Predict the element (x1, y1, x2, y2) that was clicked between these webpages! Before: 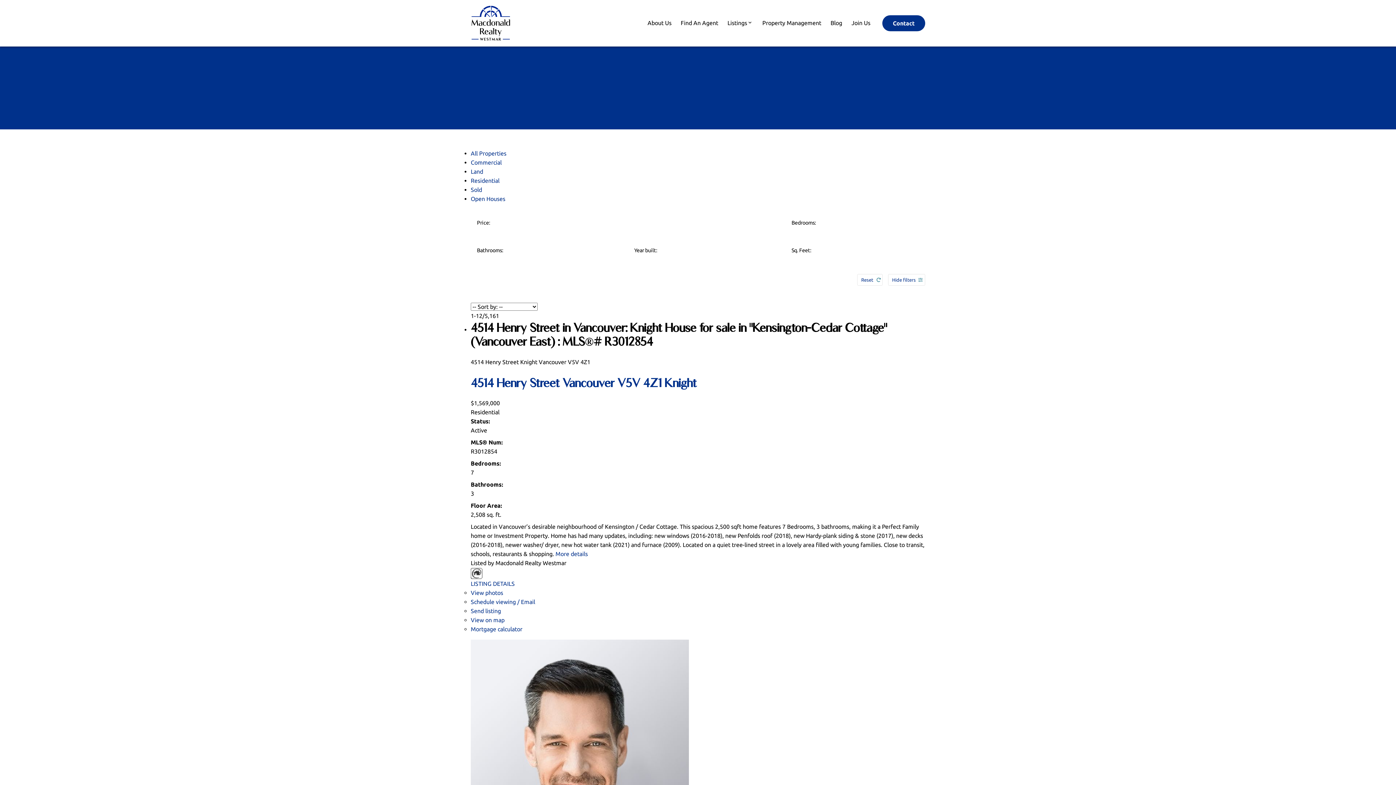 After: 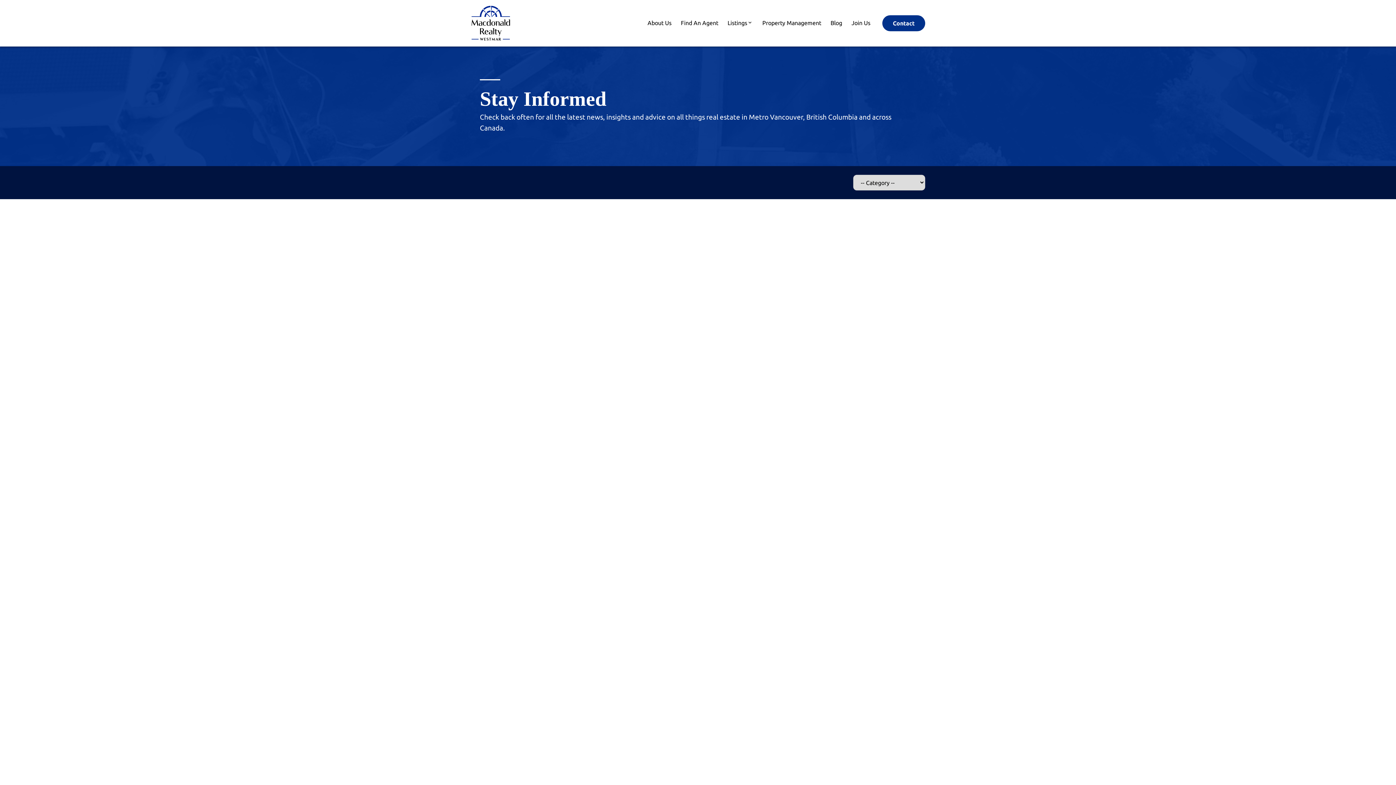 Action: bbox: (830, 18, 842, 28) label: Blog